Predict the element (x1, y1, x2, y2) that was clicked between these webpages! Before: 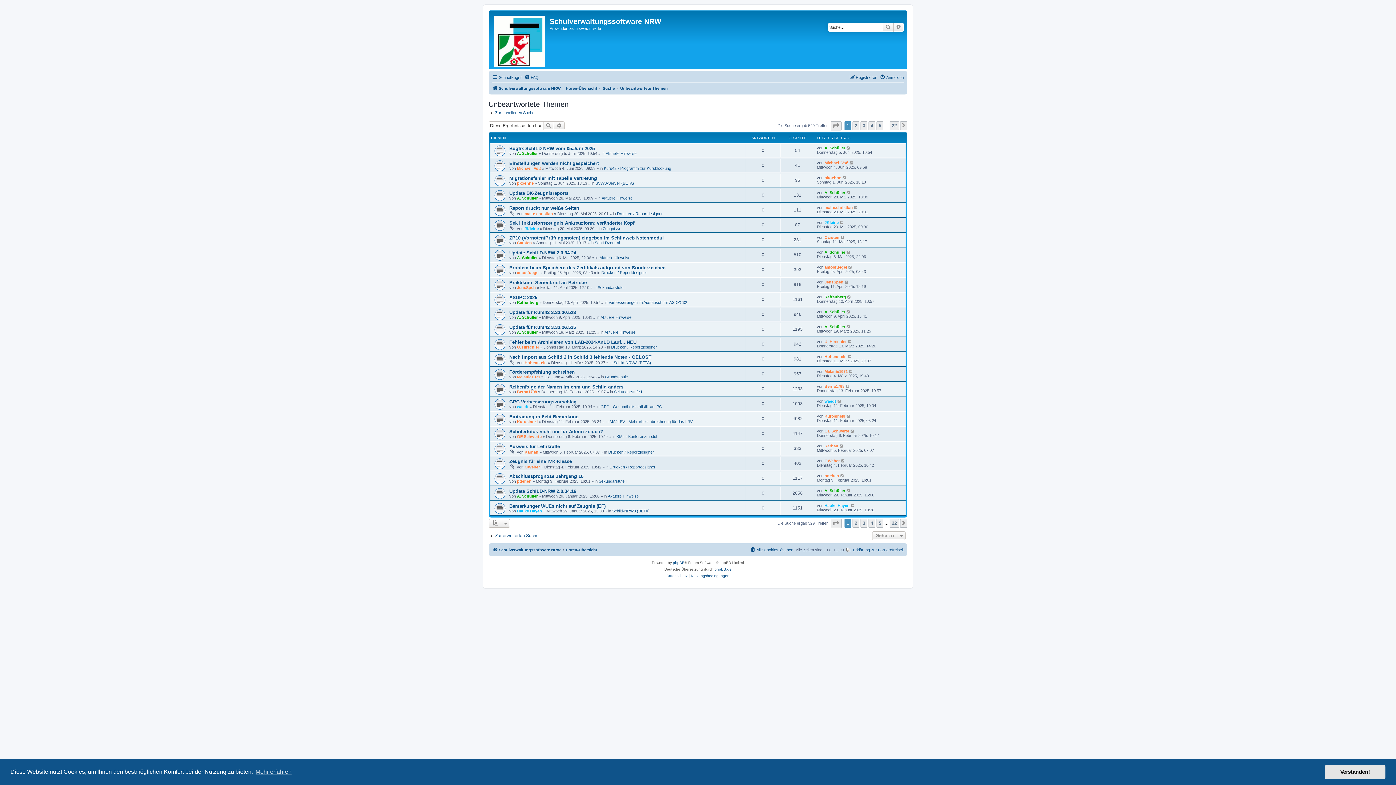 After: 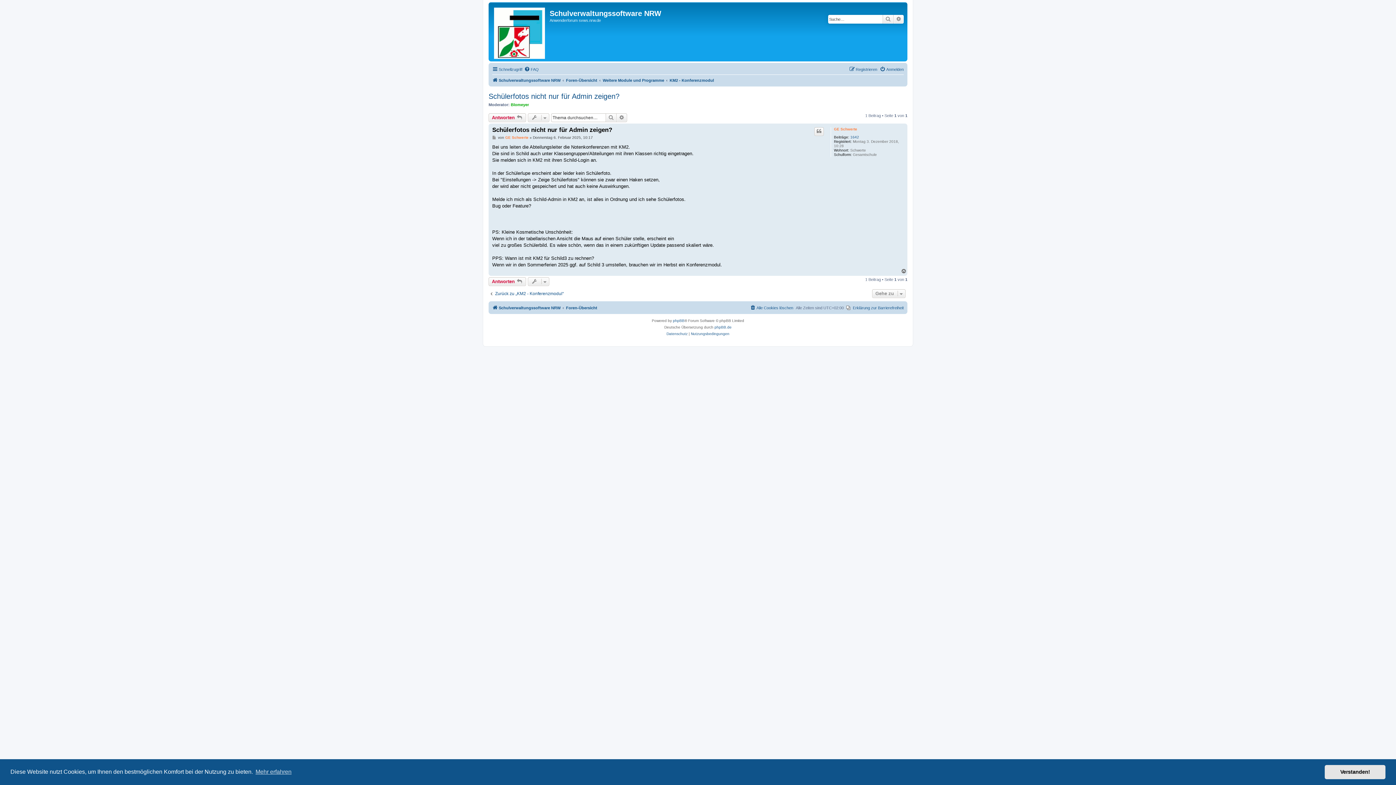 Action: bbox: (850, 428, 855, 433)